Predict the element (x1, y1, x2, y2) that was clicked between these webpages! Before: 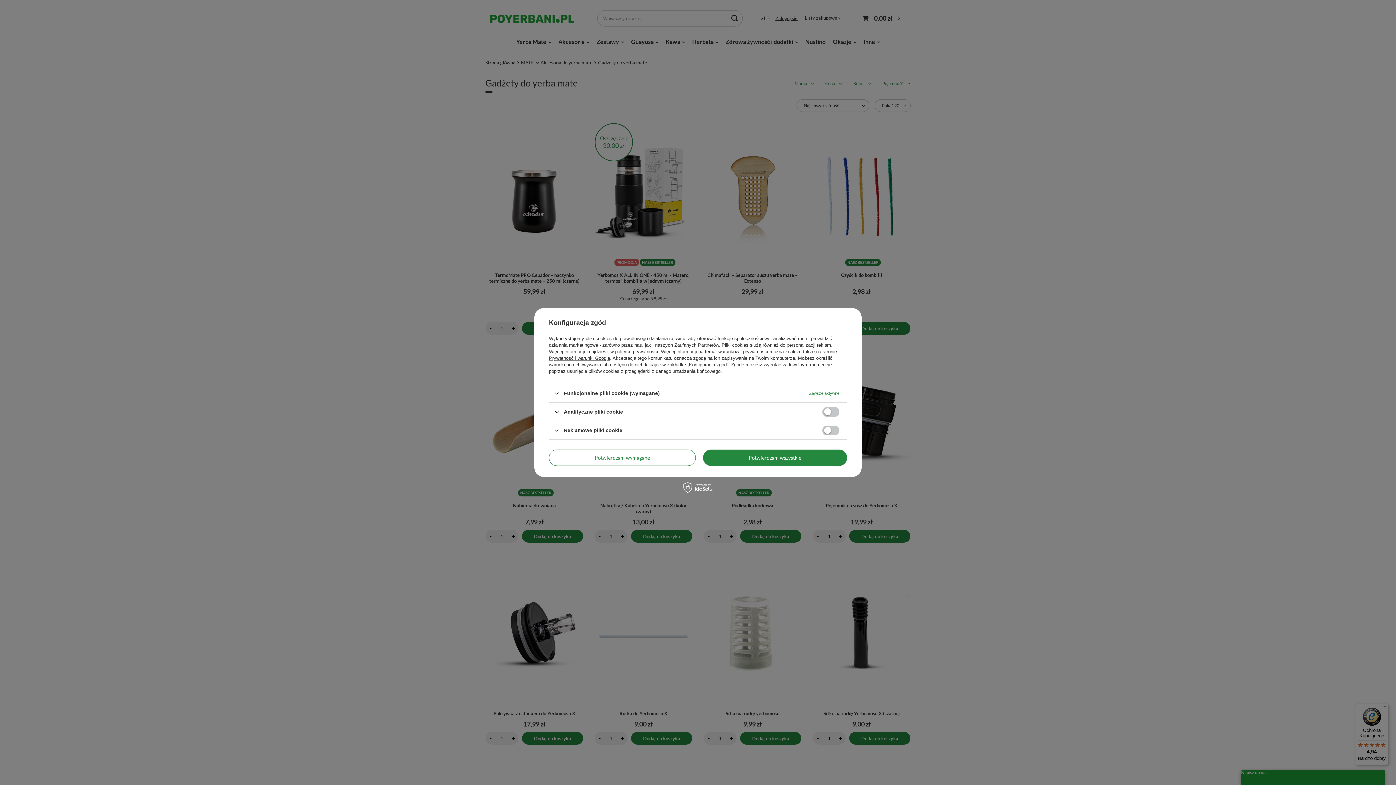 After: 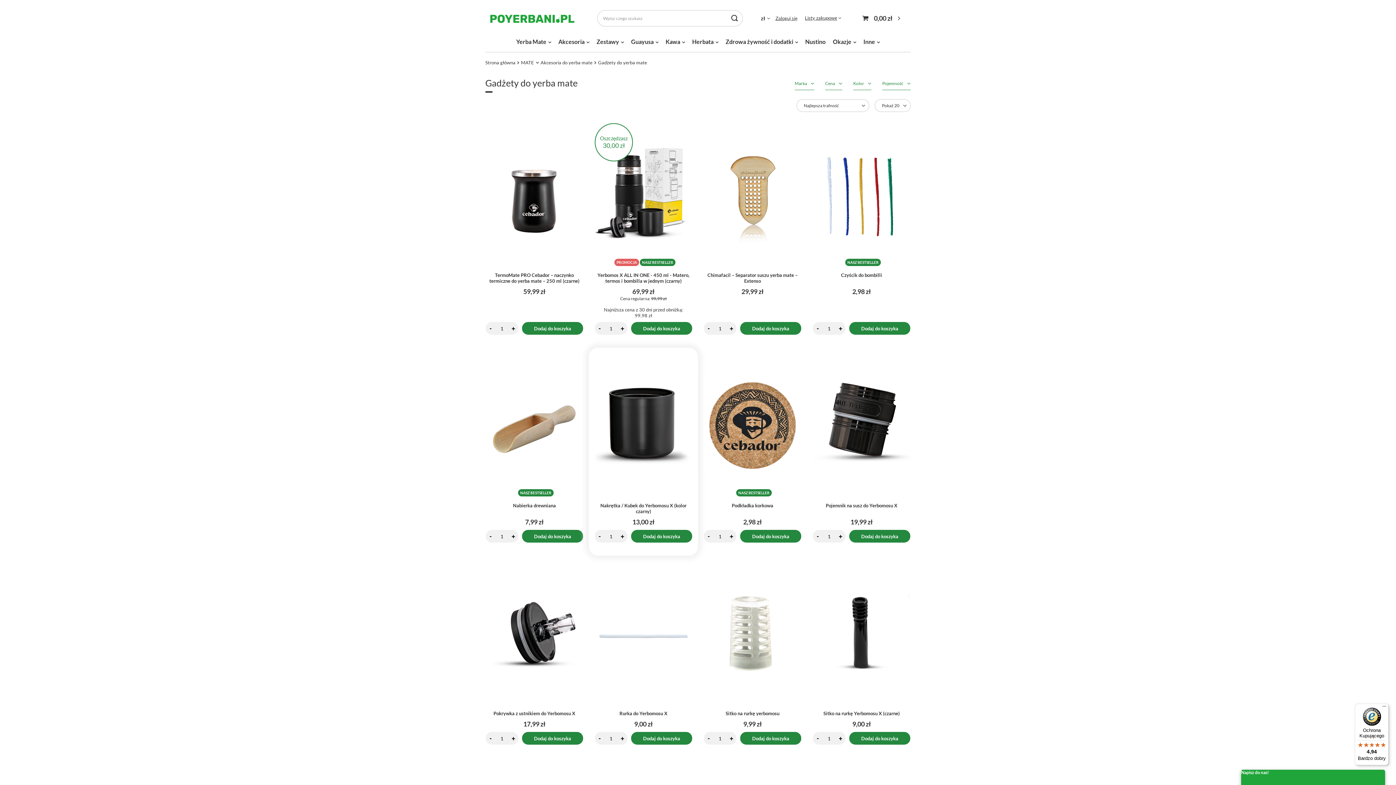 Action: bbox: (549, 449, 695, 466) label: Potwierdzam wymagane